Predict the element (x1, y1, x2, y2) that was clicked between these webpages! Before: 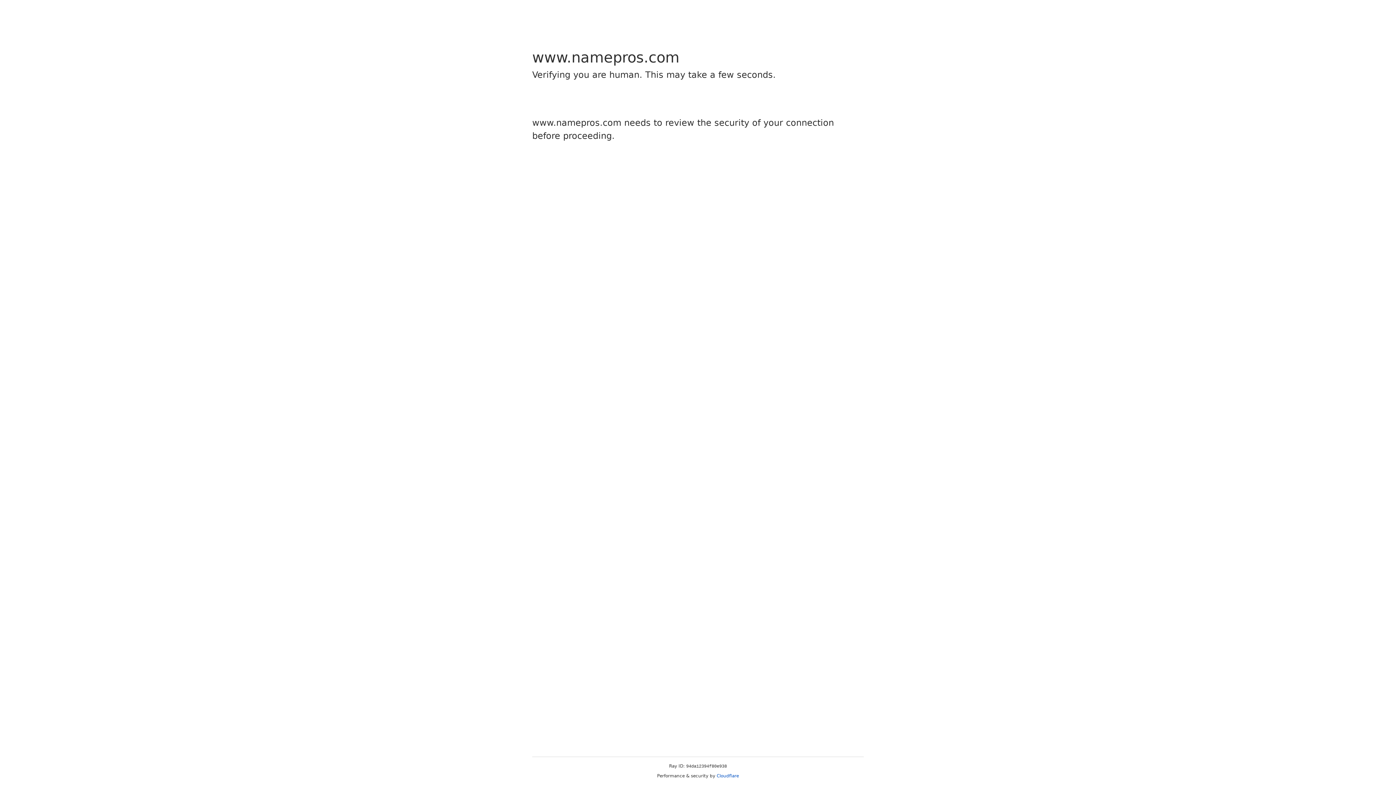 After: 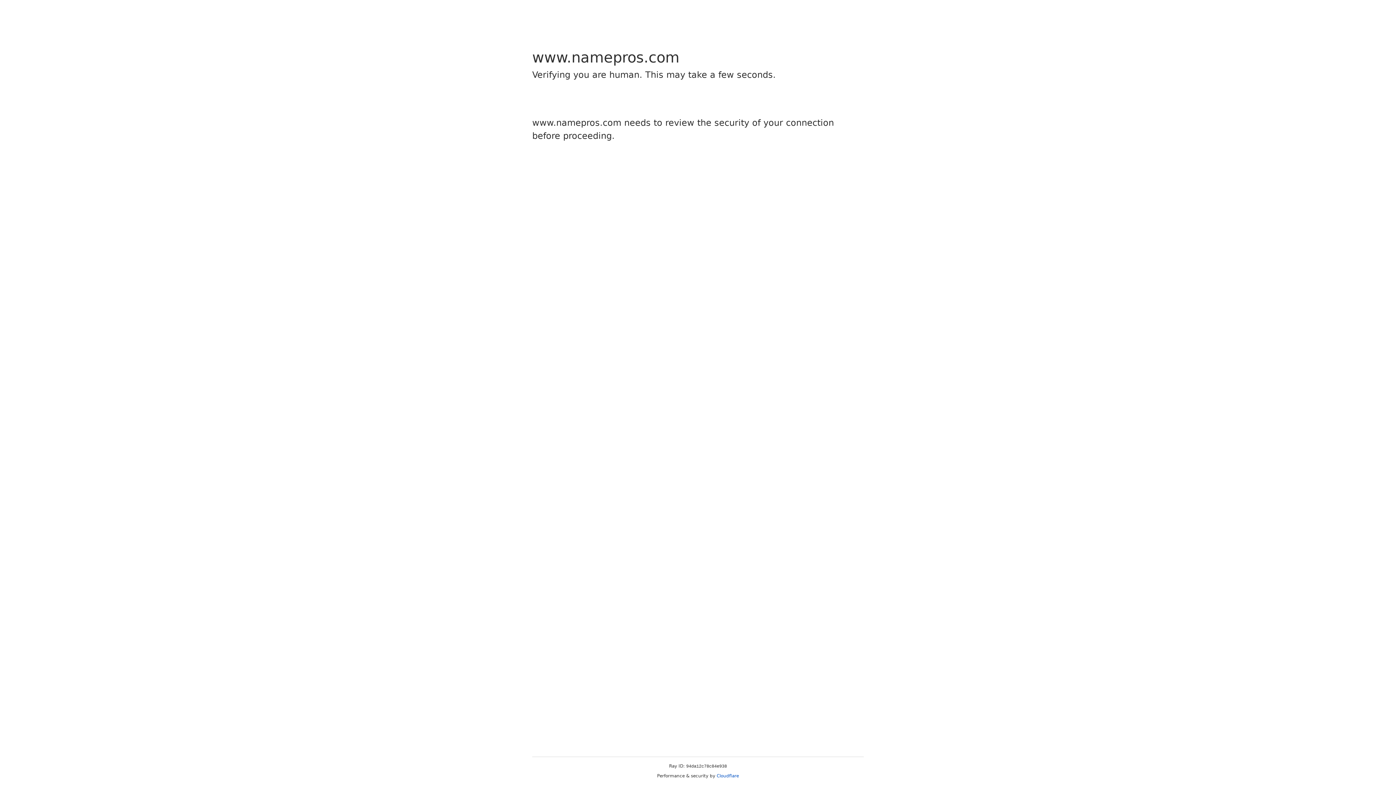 Action: label: Cloudflare bbox: (716, 773, 739, 778)